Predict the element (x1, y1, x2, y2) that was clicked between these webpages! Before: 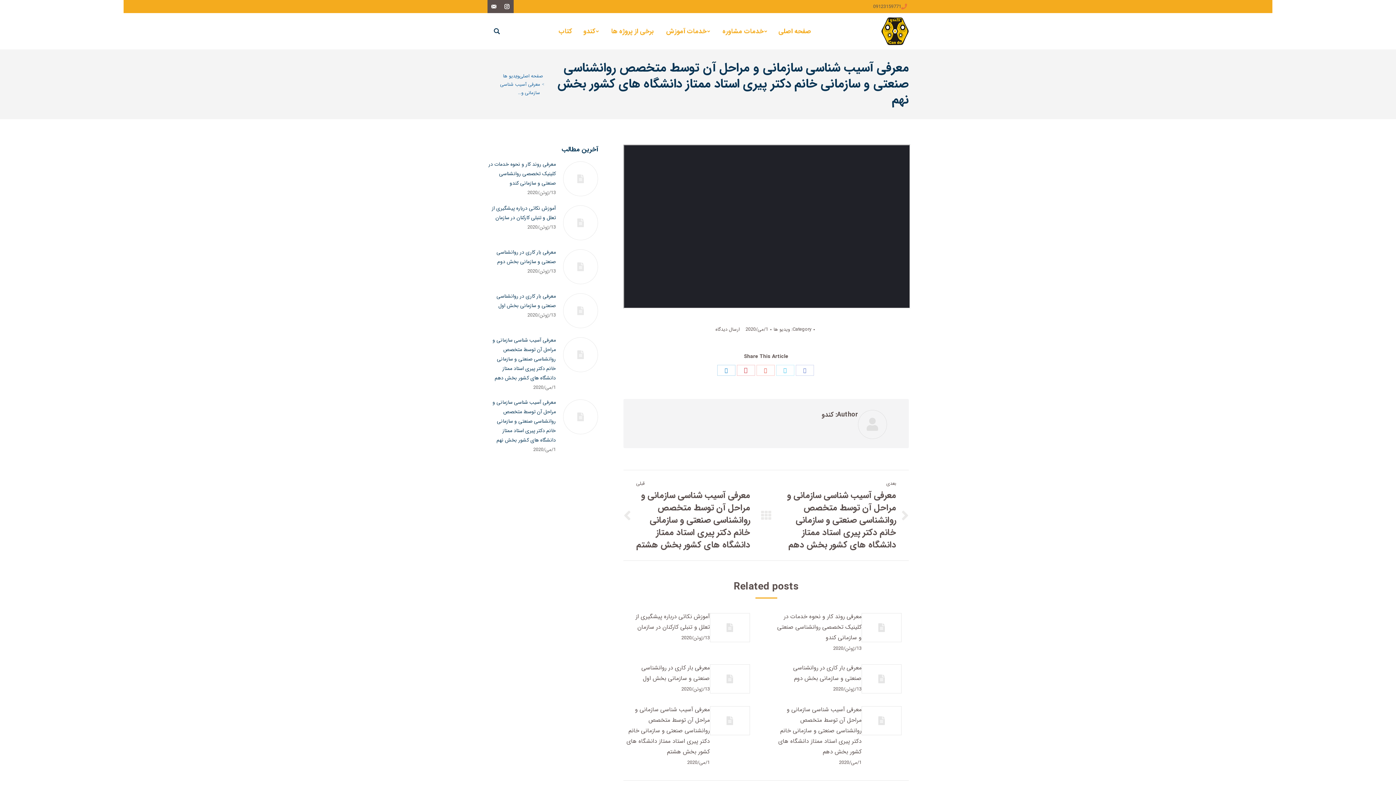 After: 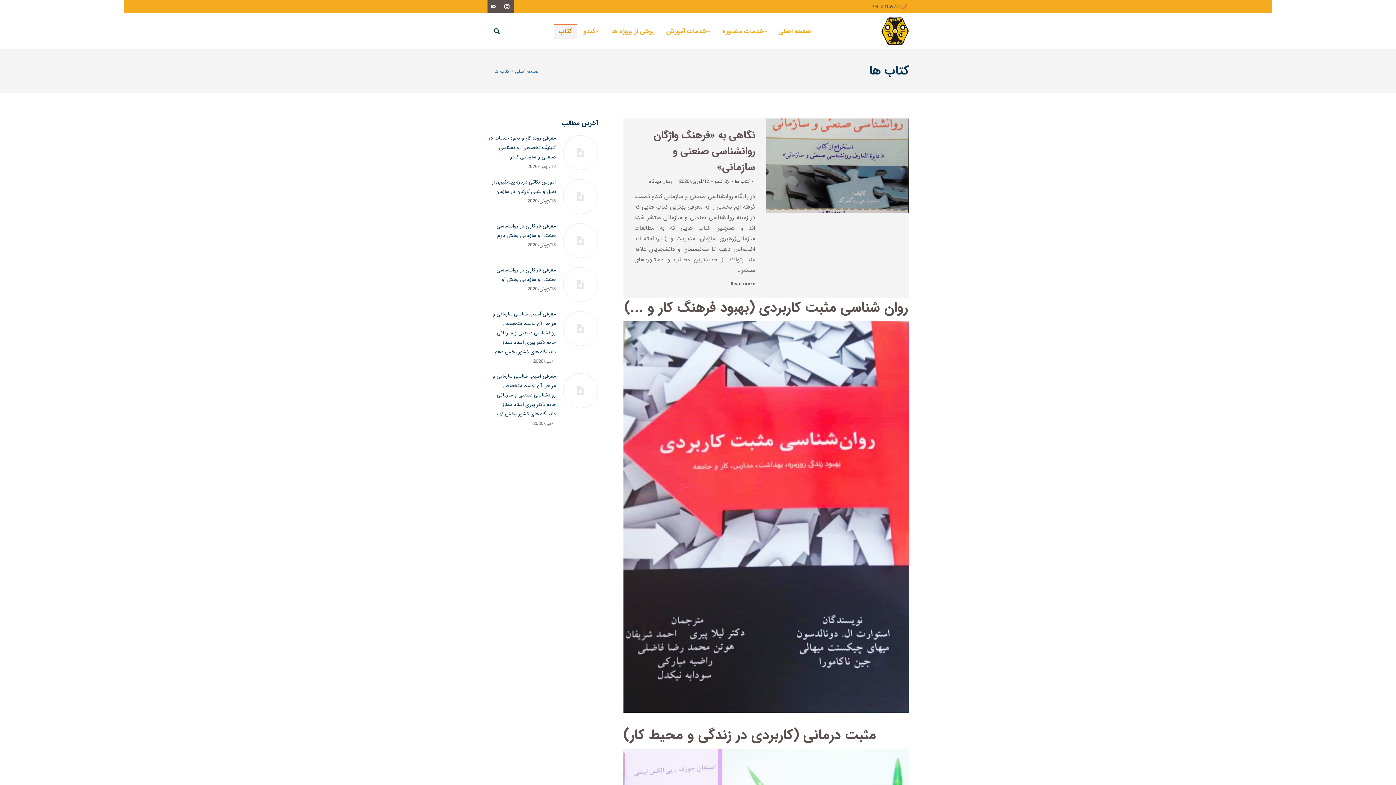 Action: label: کتاب bbox: (553, 23, 577, 38)